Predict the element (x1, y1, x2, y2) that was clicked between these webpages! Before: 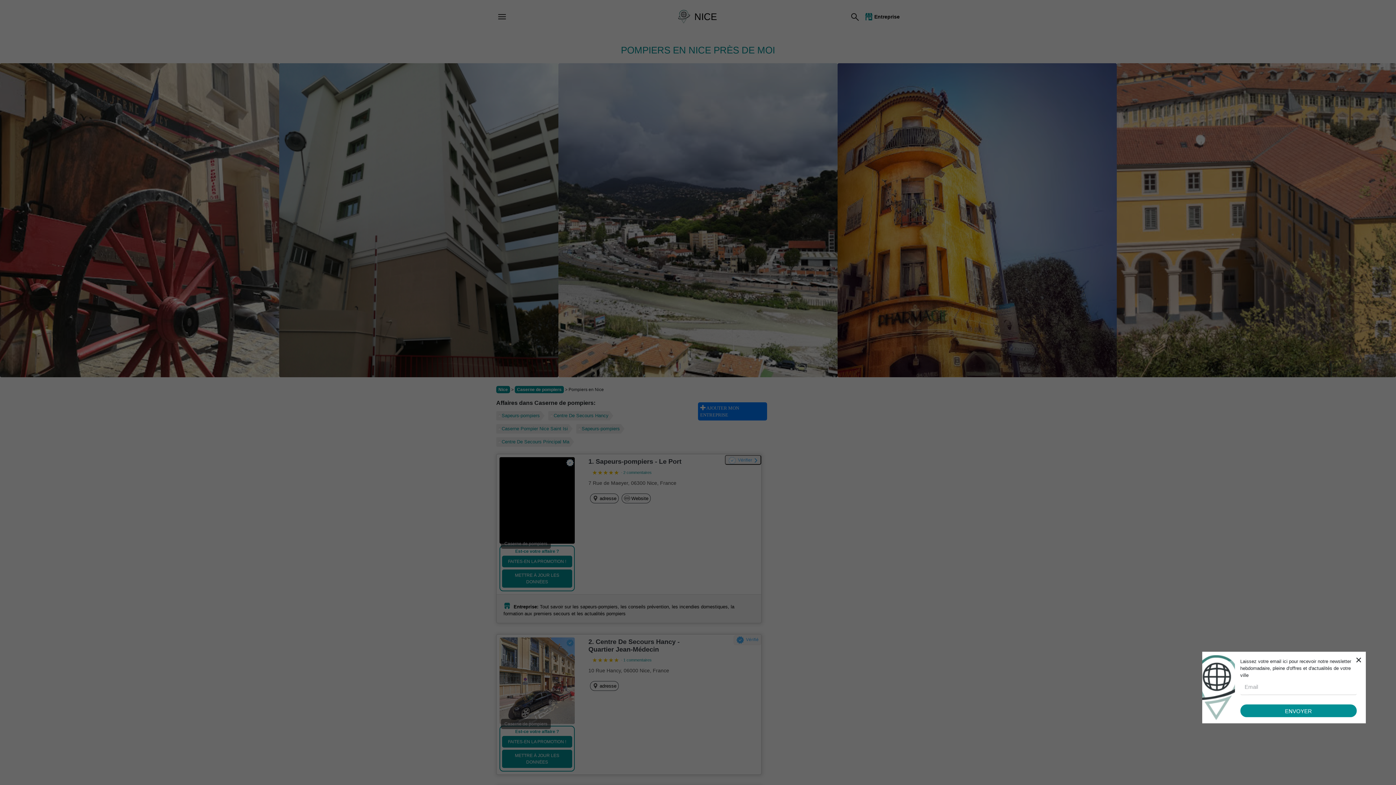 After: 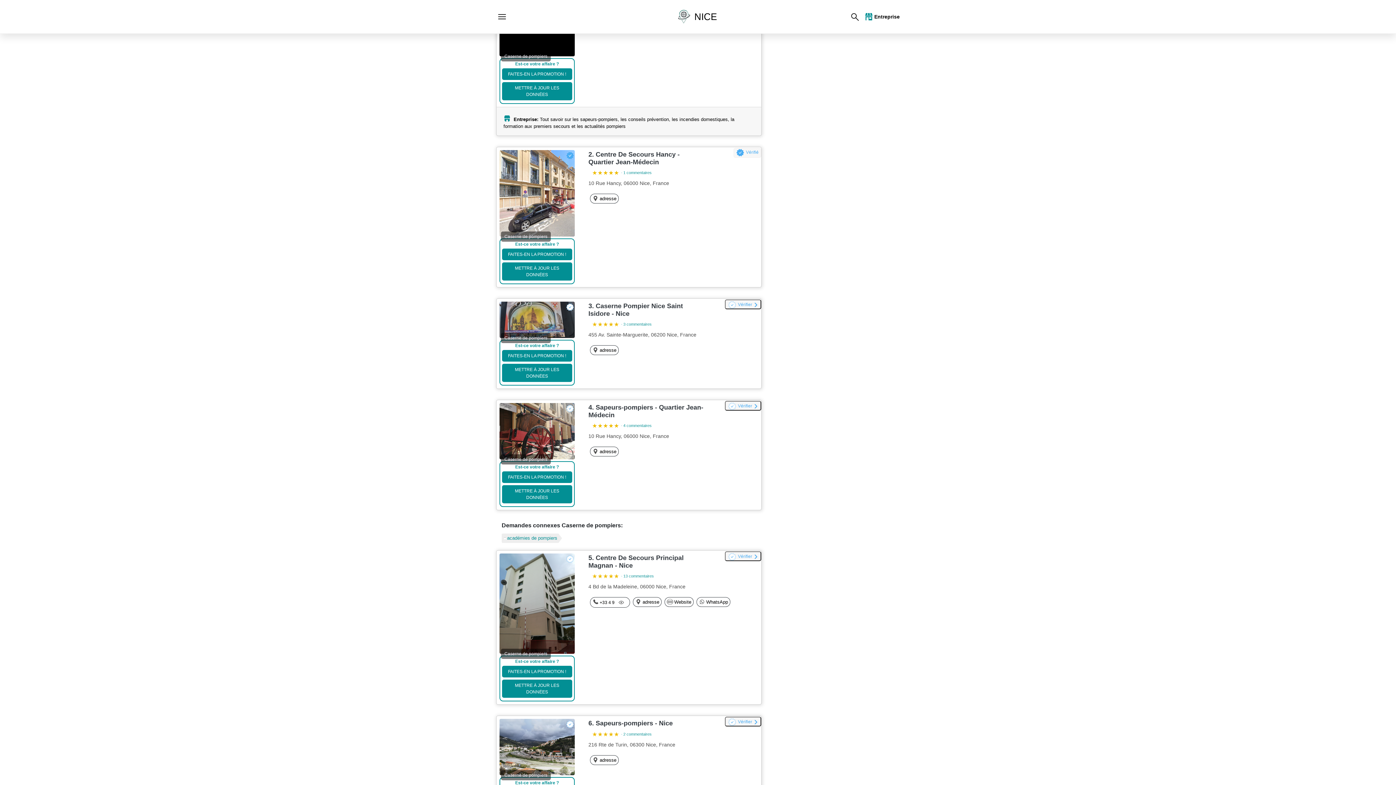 Action: label: Sapeurs-pompiers bbox: (496, 411, 544, 420)